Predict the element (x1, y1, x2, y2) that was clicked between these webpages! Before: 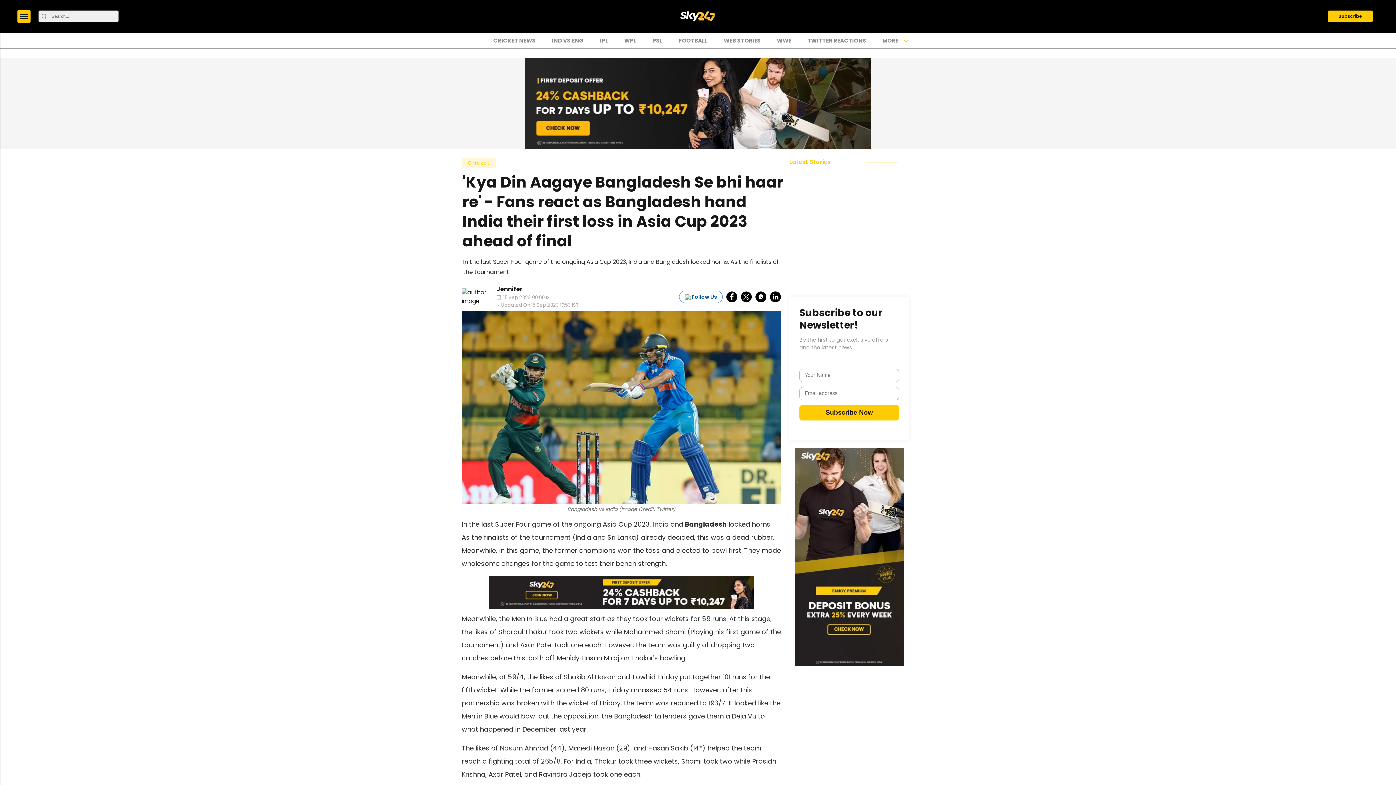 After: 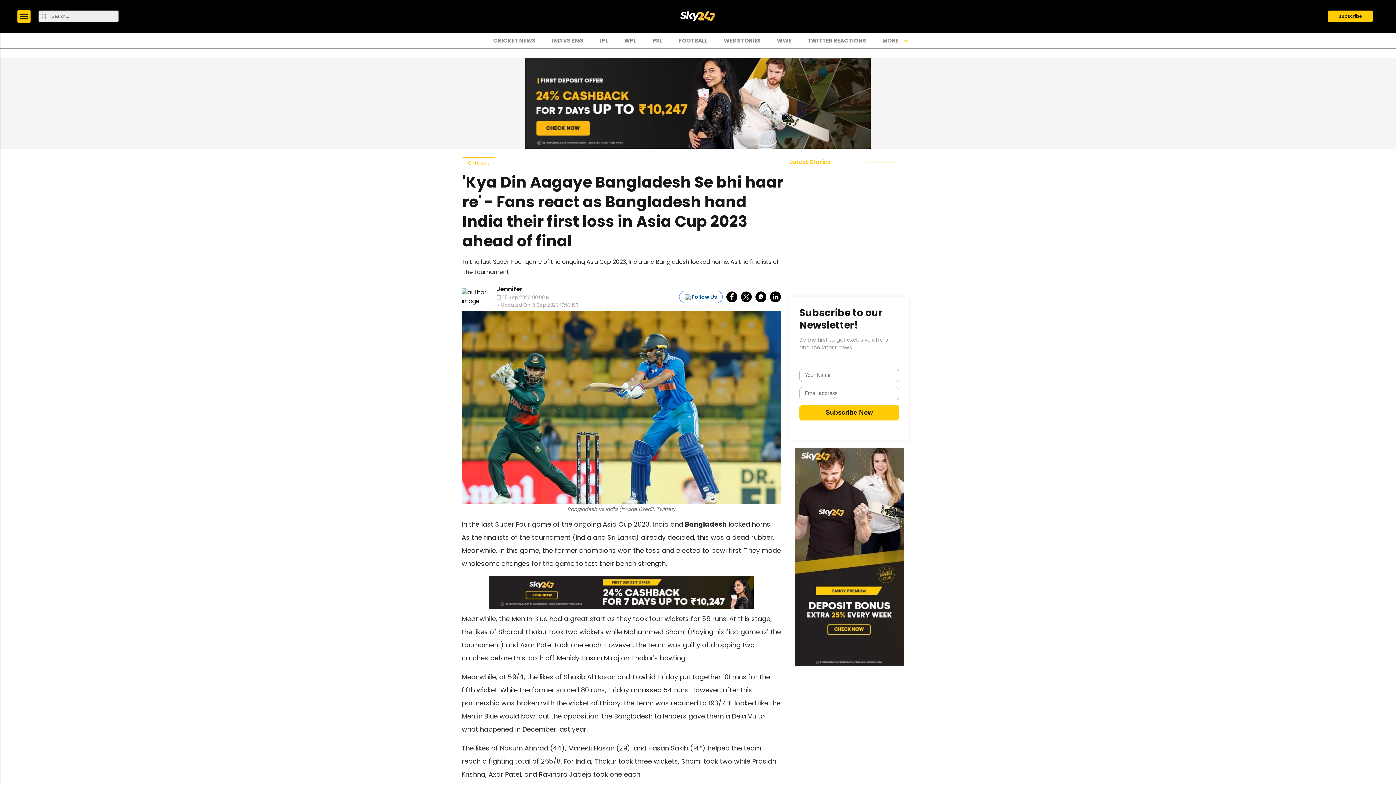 Action: bbox: (461, 157, 496, 168) label: Cricket